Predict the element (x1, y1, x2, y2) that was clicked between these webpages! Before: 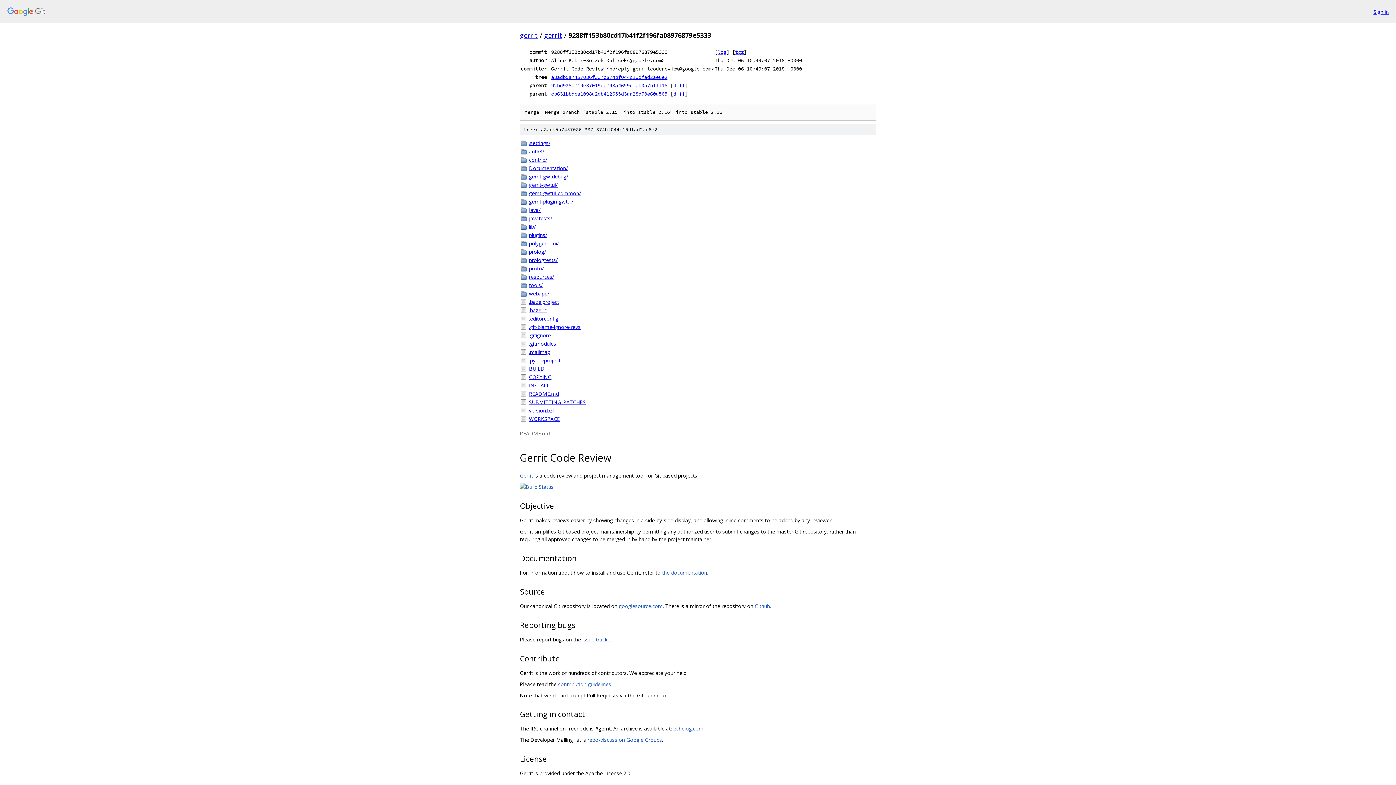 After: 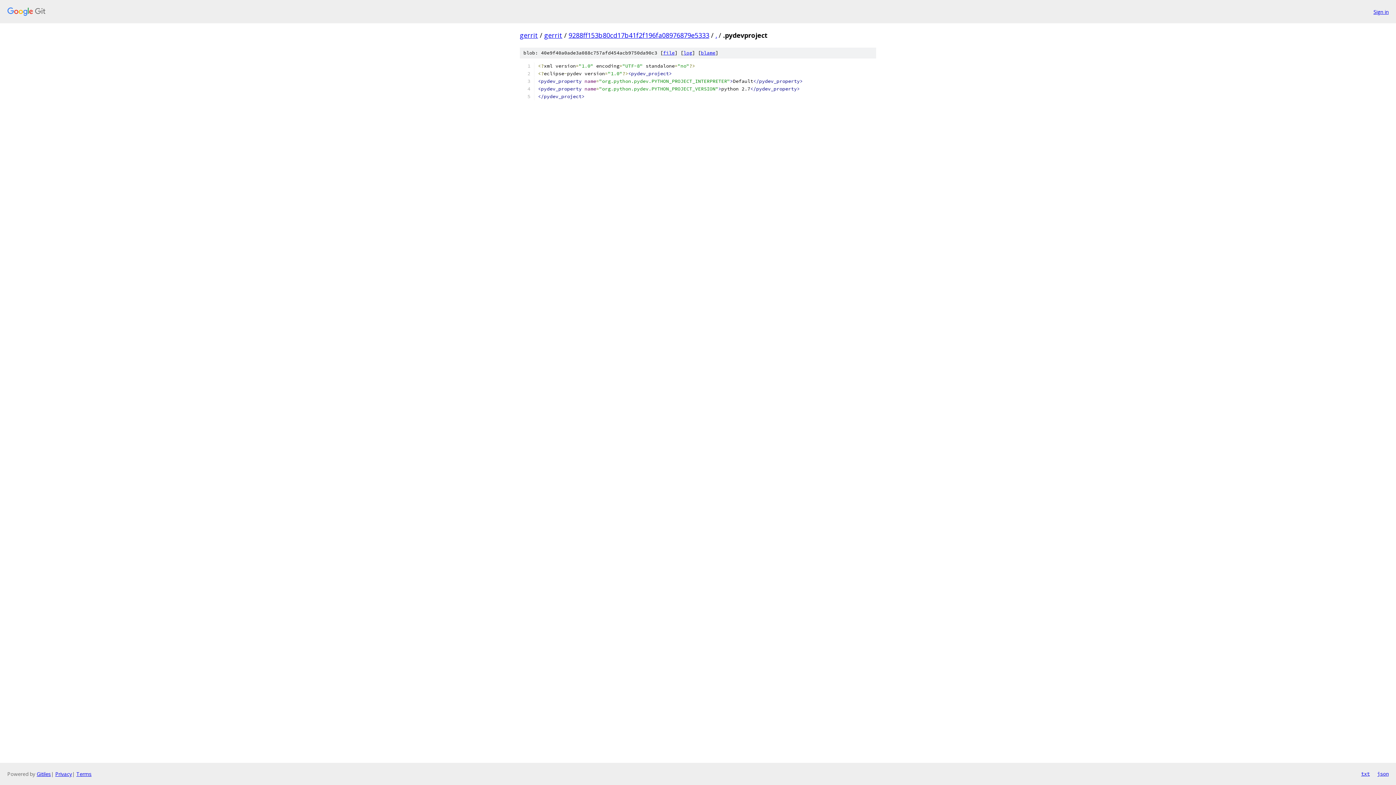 Action: label: .pydevproject bbox: (529, 356, 876, 364)